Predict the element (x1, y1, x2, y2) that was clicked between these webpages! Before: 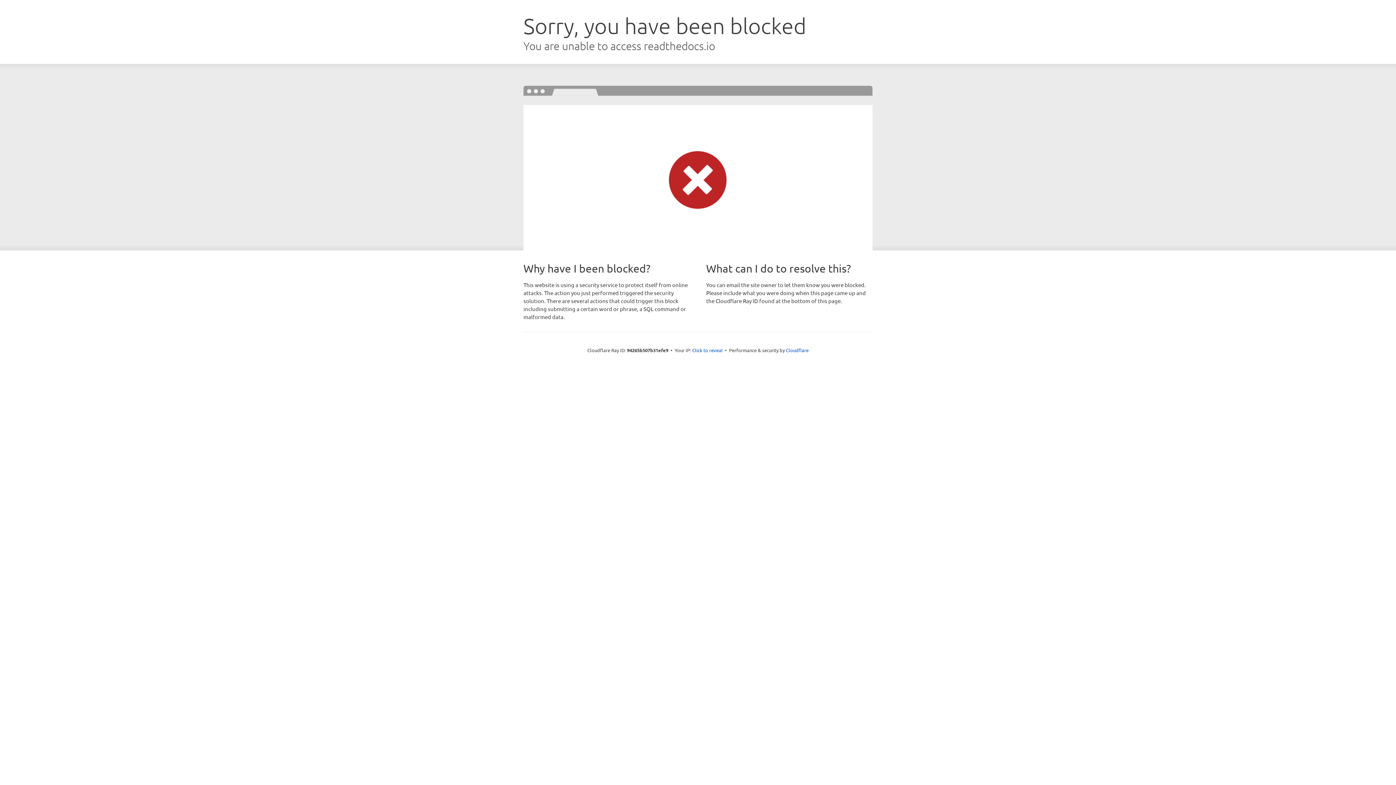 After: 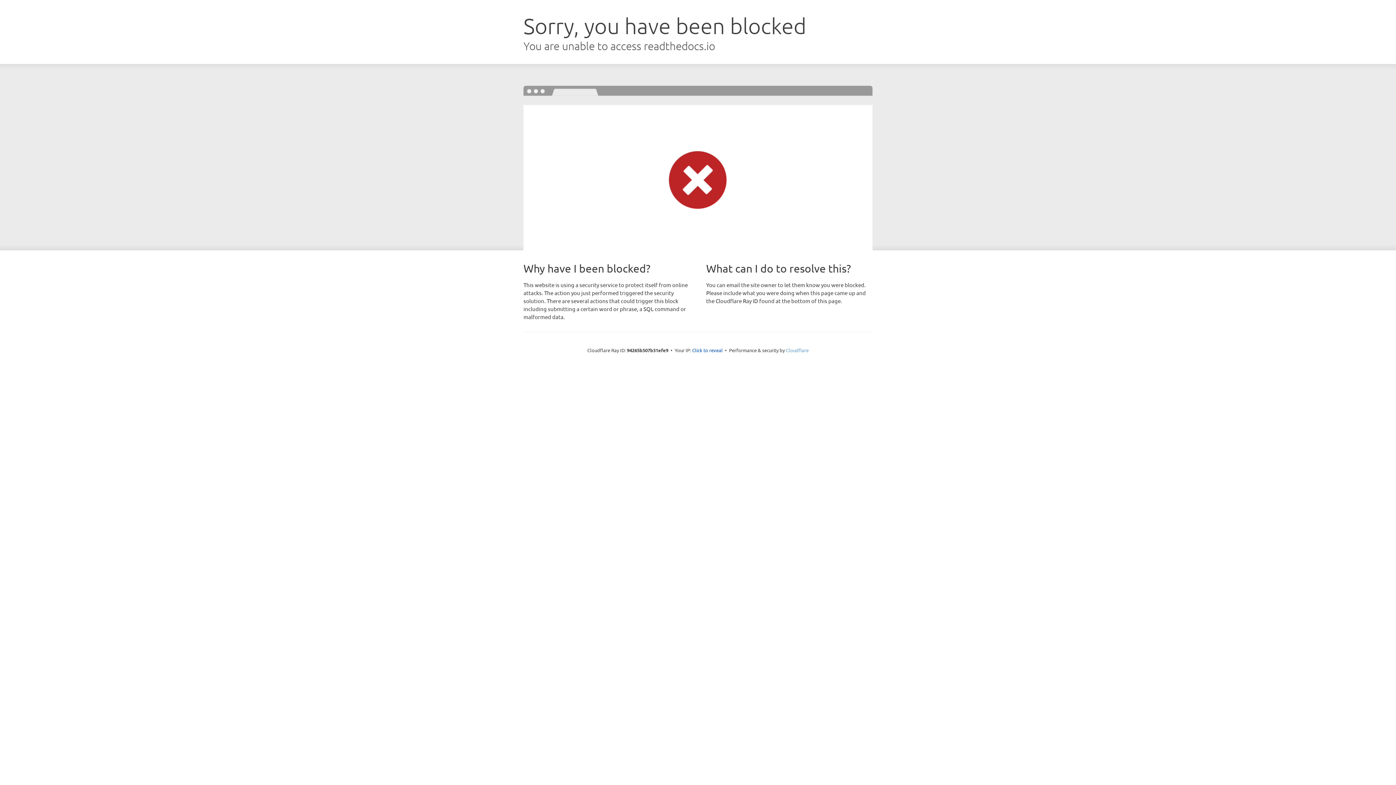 Action: bbox: (786, 347, 808, 353) label: Cloudflare